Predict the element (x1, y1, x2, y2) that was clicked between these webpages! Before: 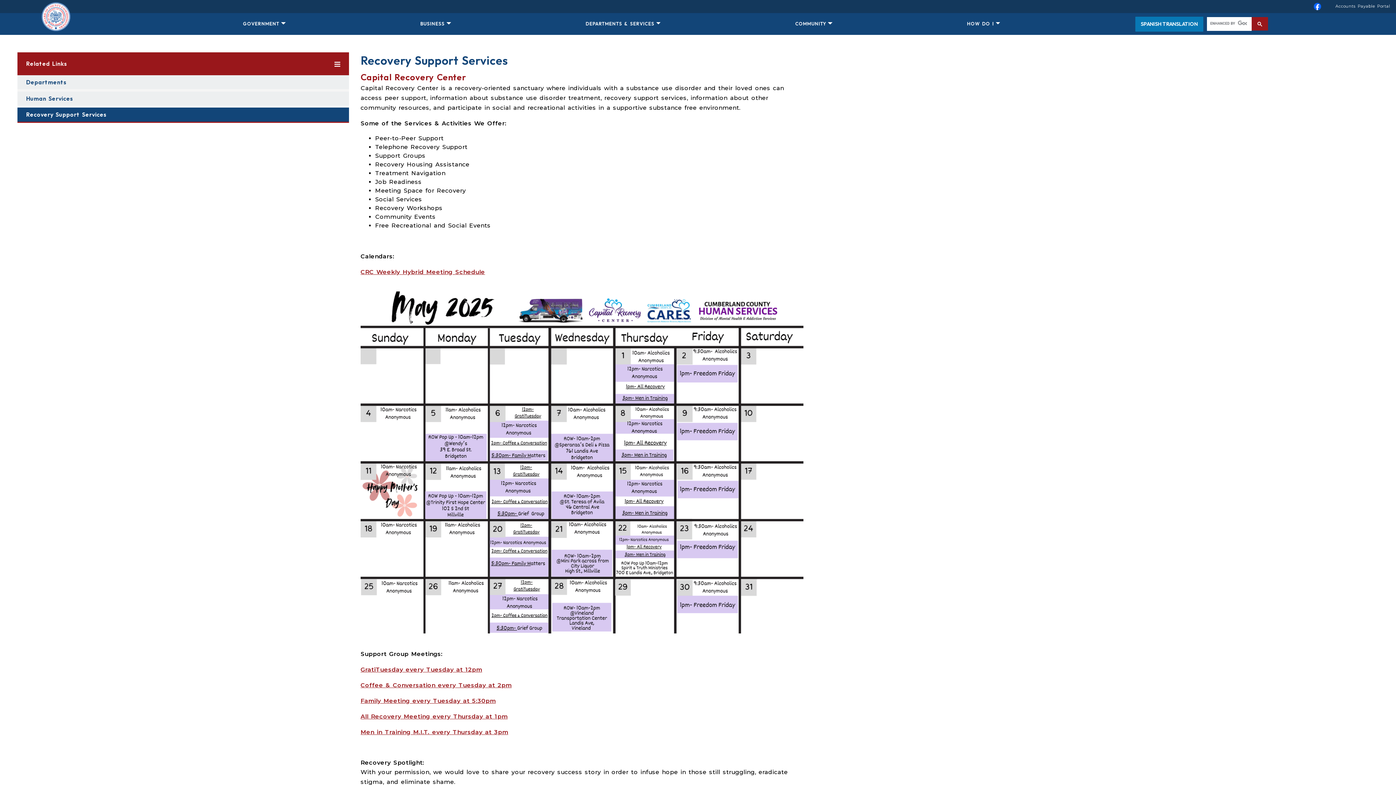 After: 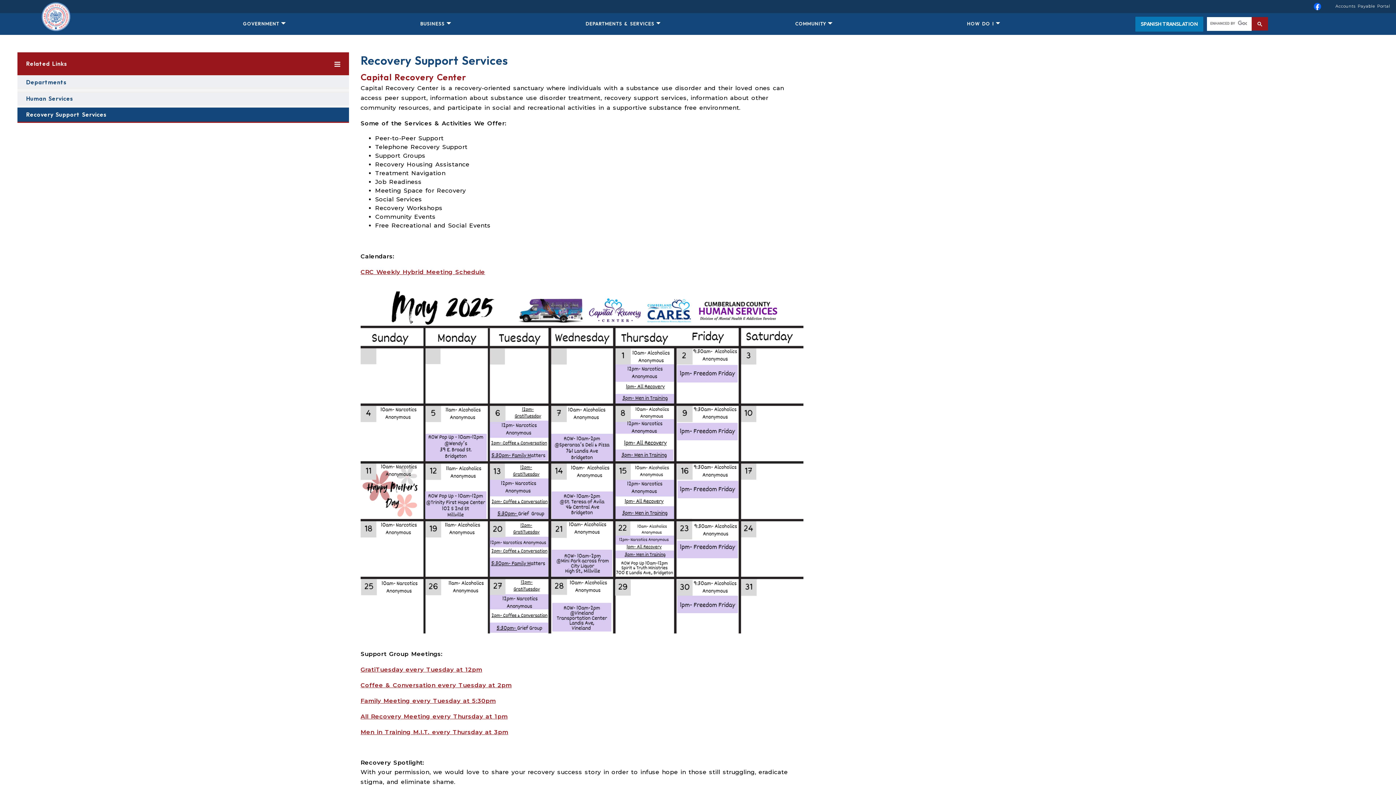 Action: label: Recovery Support Services bbox: (17, 107, 349, 121)